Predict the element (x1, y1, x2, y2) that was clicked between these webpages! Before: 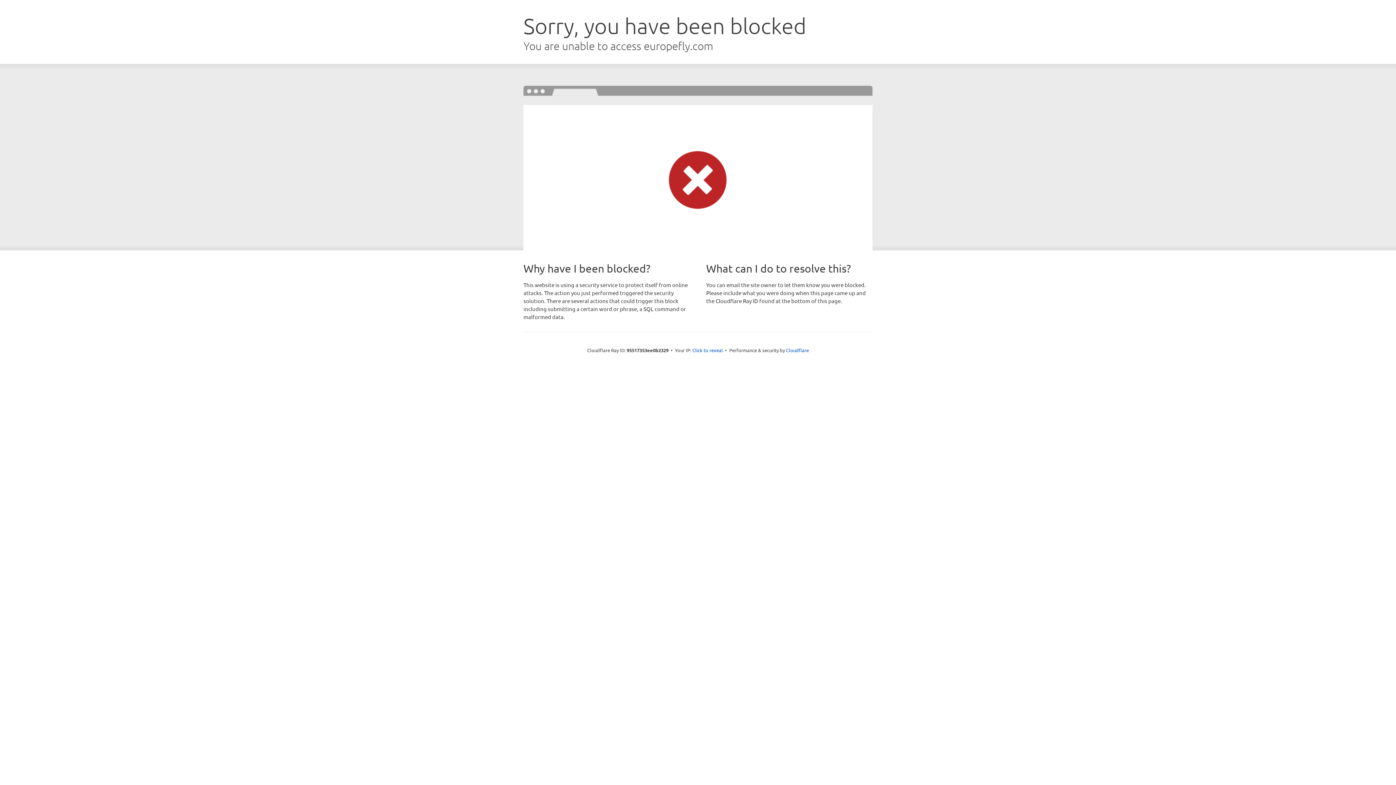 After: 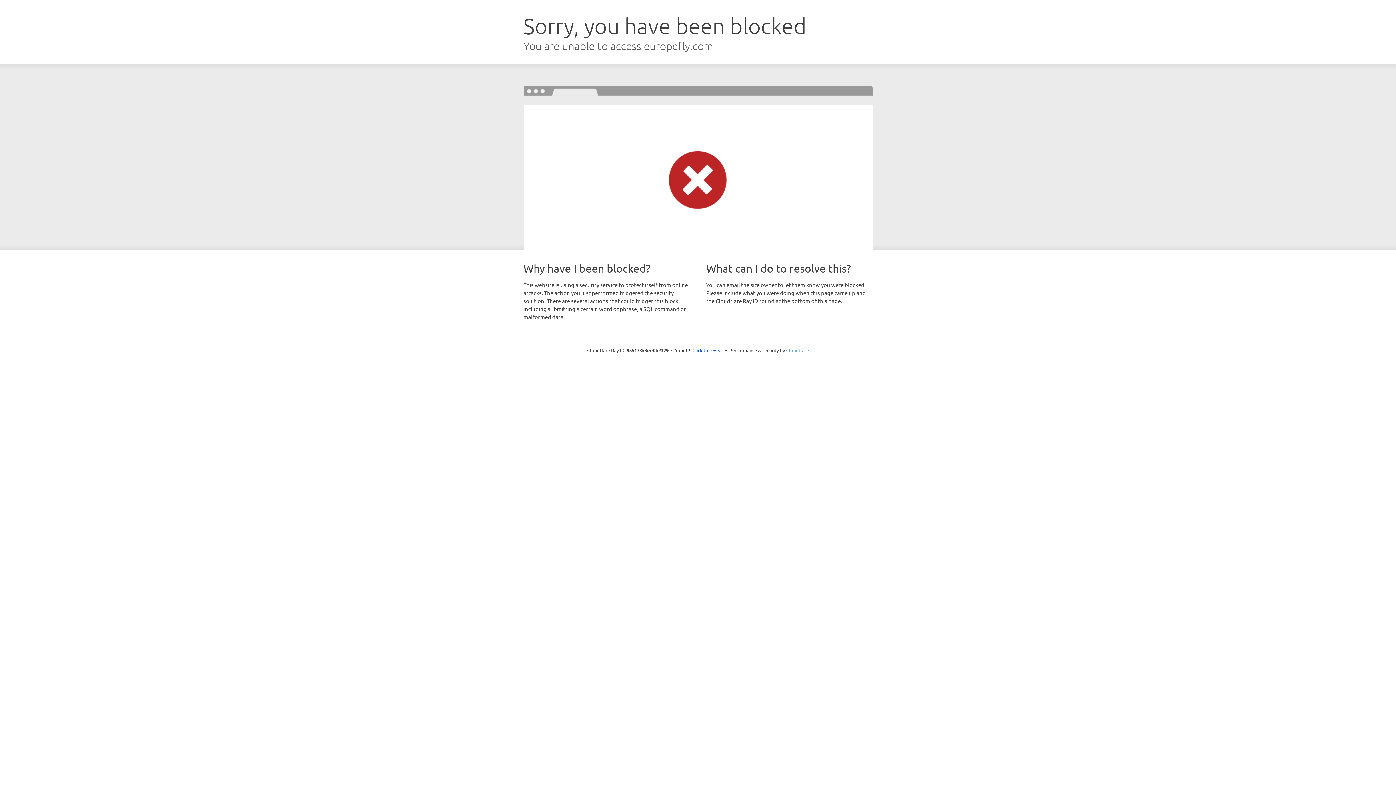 Action: label: Cloudflare bbox: (786, 347, 809, 353)